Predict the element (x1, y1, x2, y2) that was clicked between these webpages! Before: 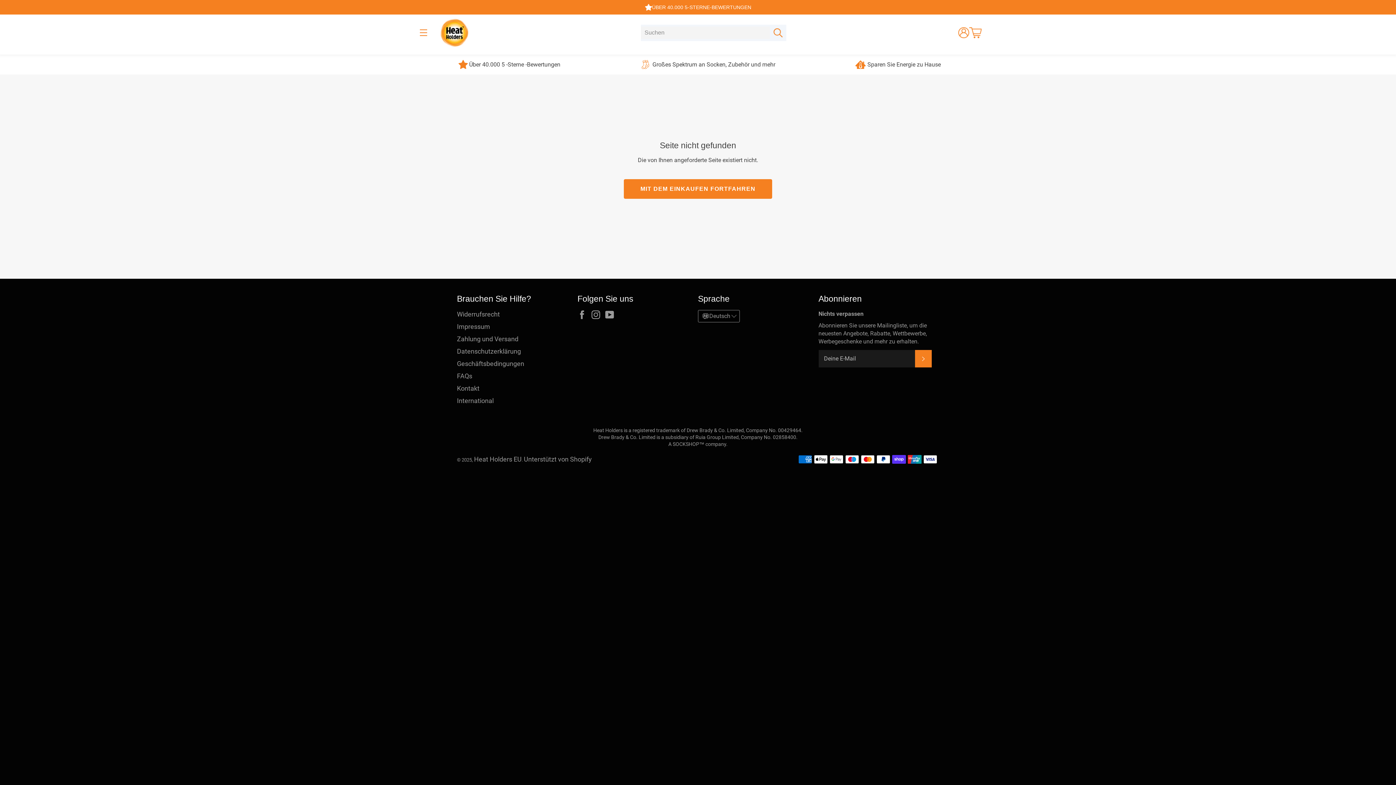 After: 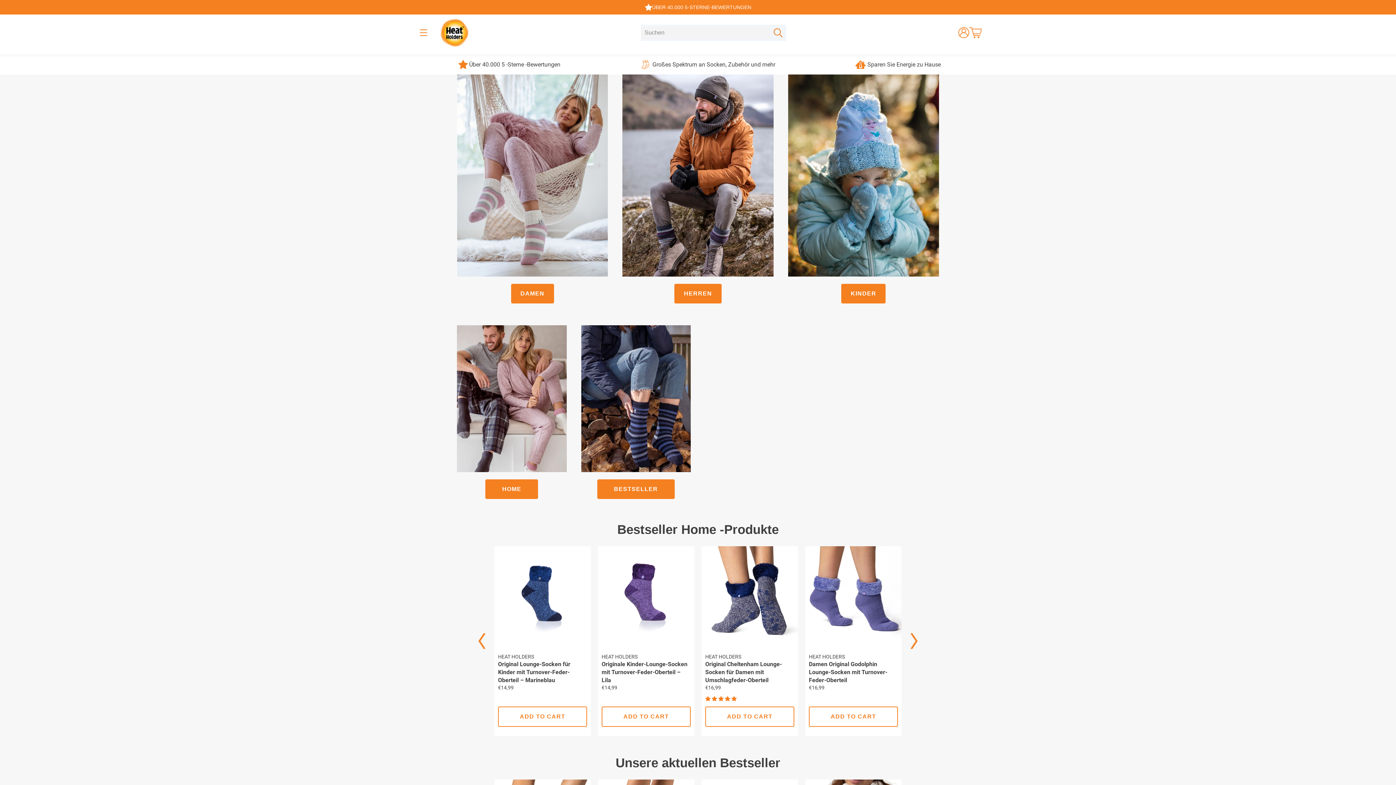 Action: bbox: (623, 179, 772, 199) label: MIT DEM EINKAUFEN FORTFAHREN